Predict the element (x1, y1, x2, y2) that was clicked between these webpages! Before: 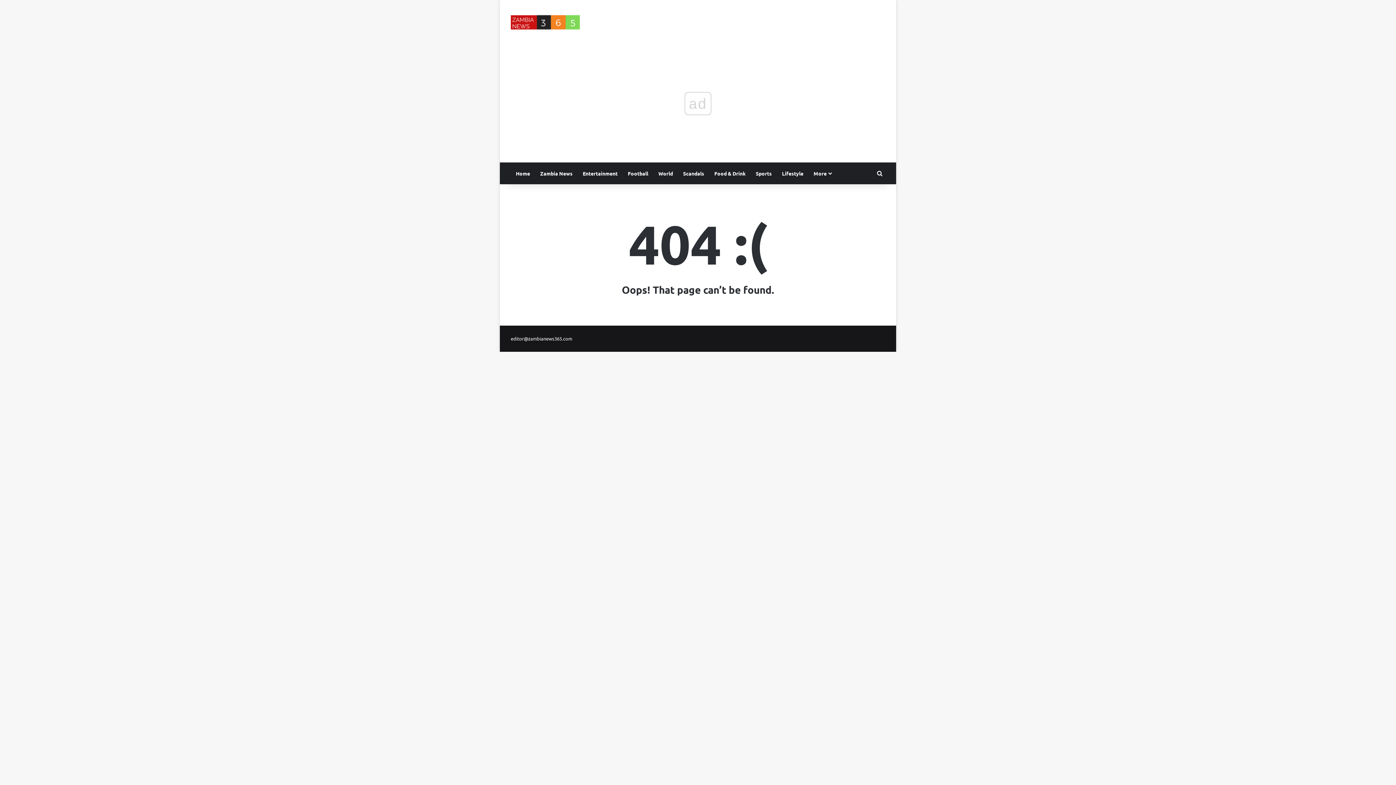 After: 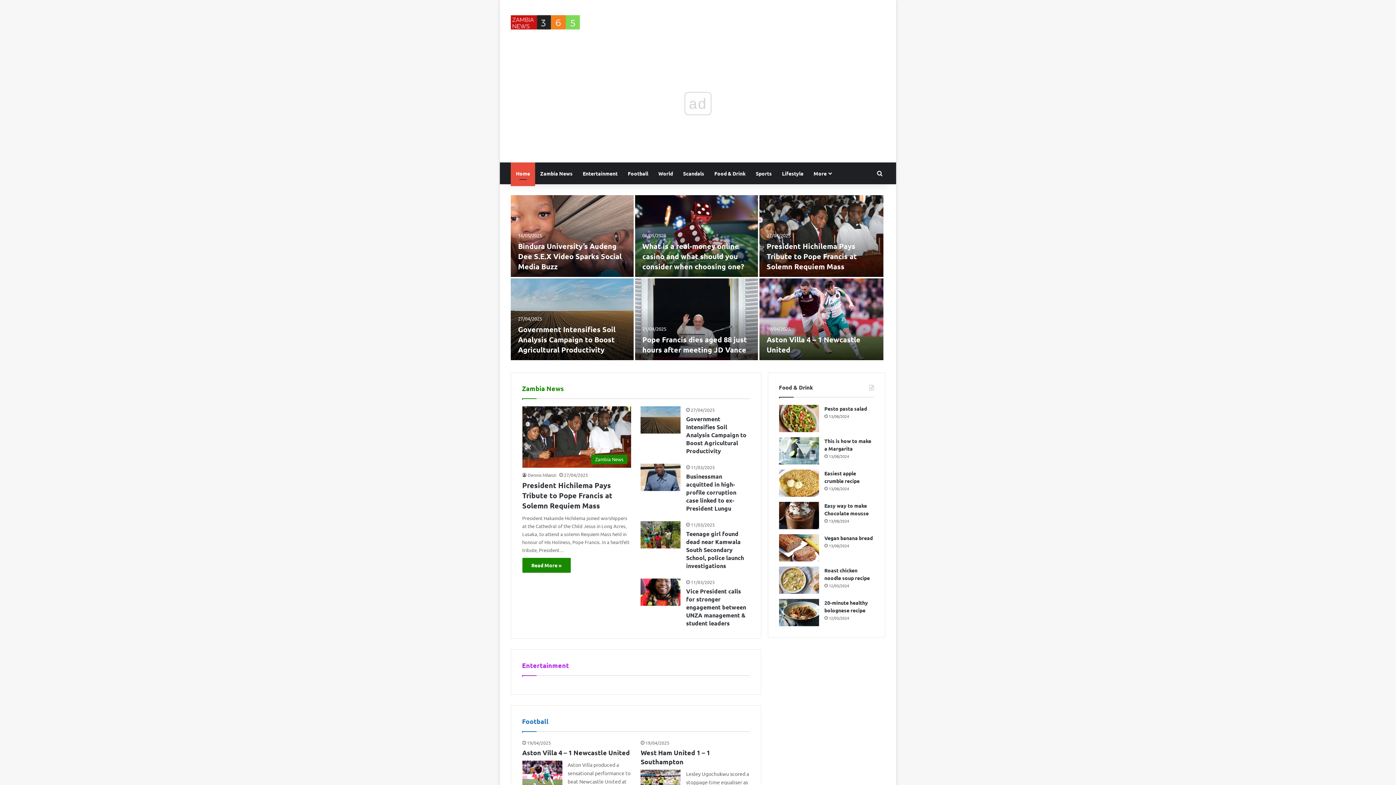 Action: bbox: (510, 14, 580, 29)